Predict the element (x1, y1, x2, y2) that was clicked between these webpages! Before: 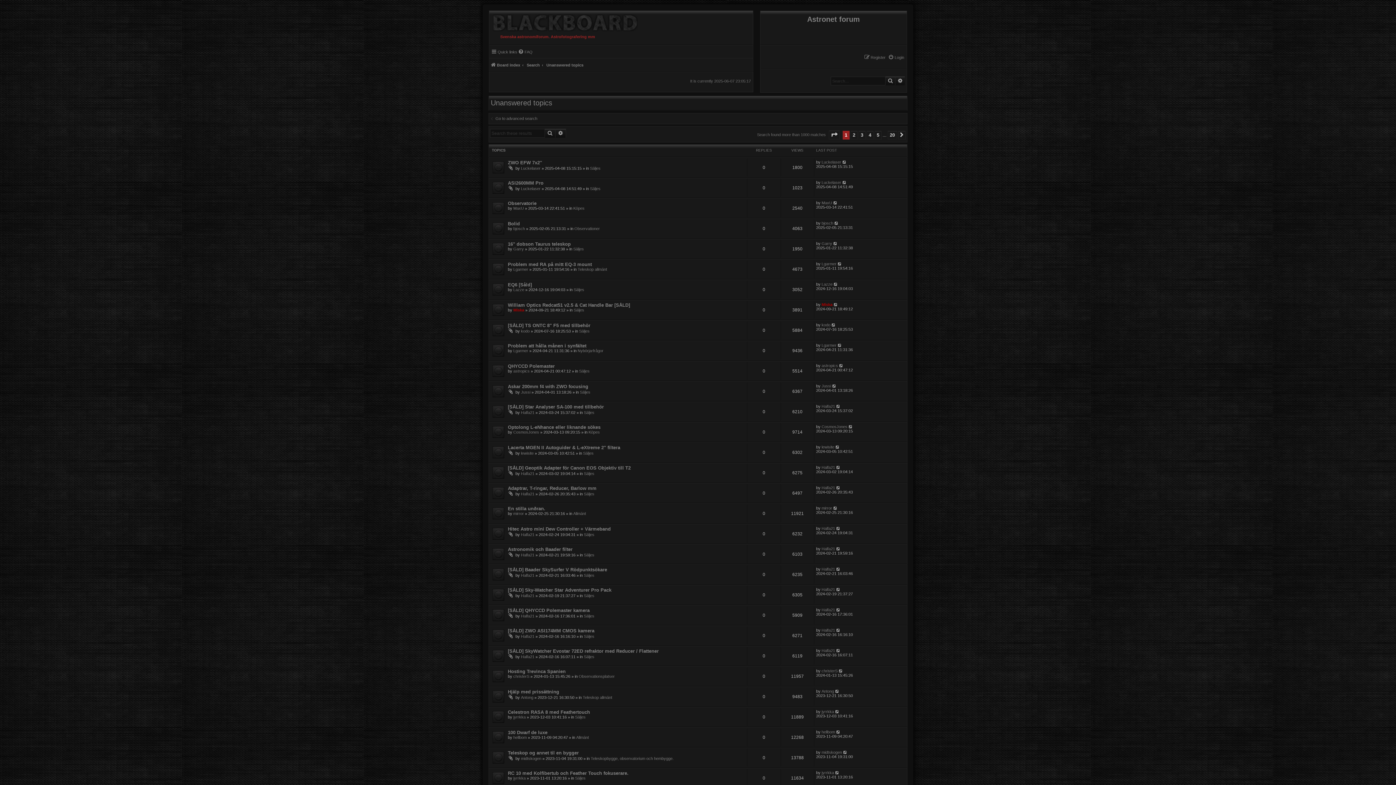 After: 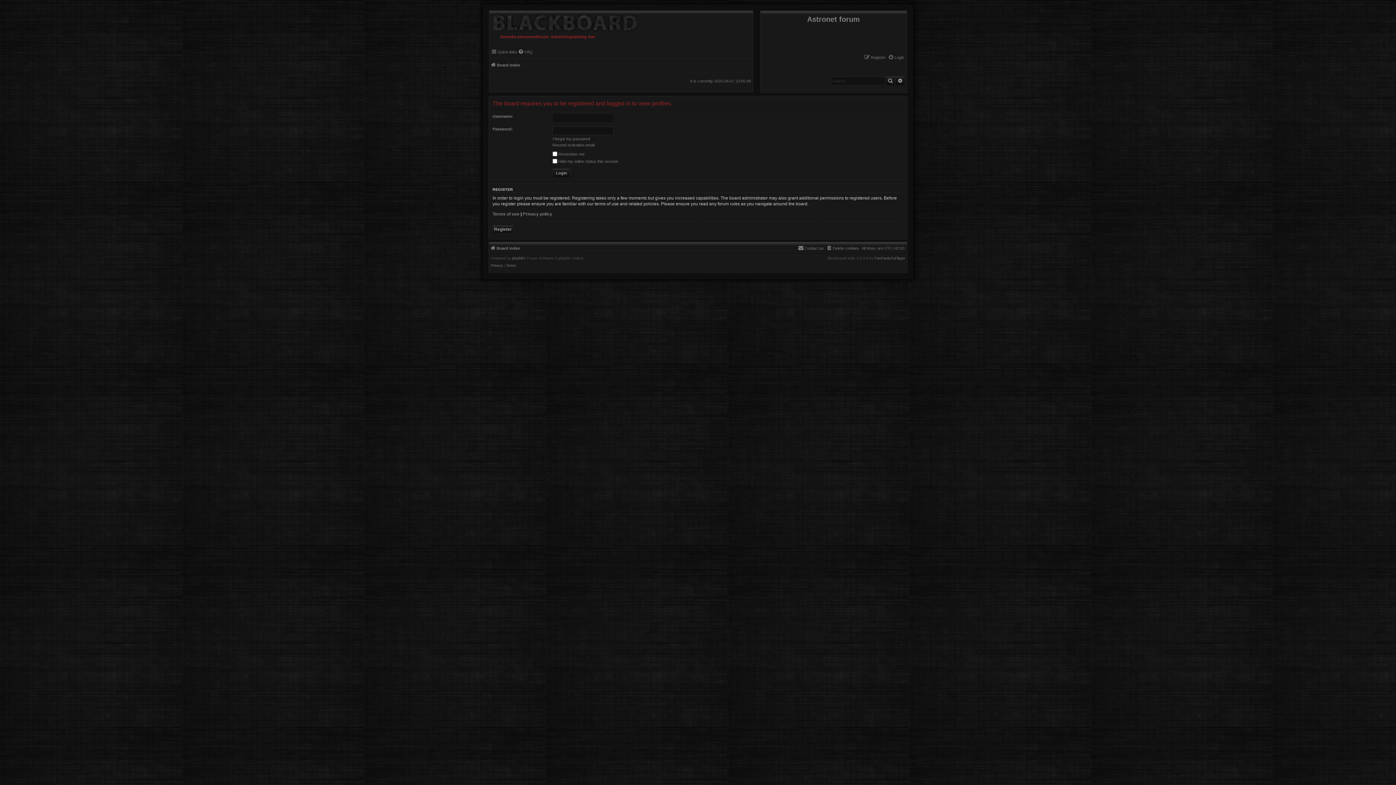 Action: bbox: (821, 750, 842, 755) label: midtskogen